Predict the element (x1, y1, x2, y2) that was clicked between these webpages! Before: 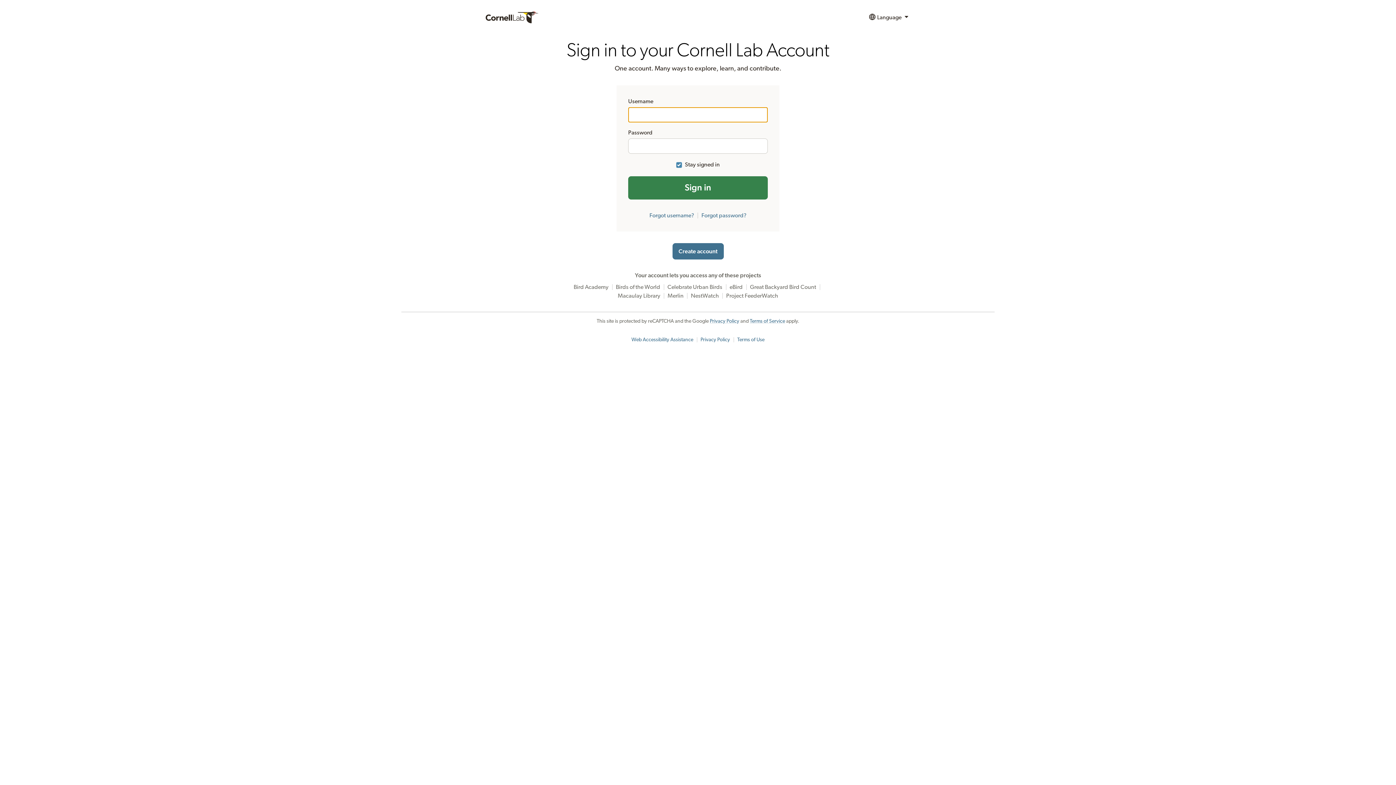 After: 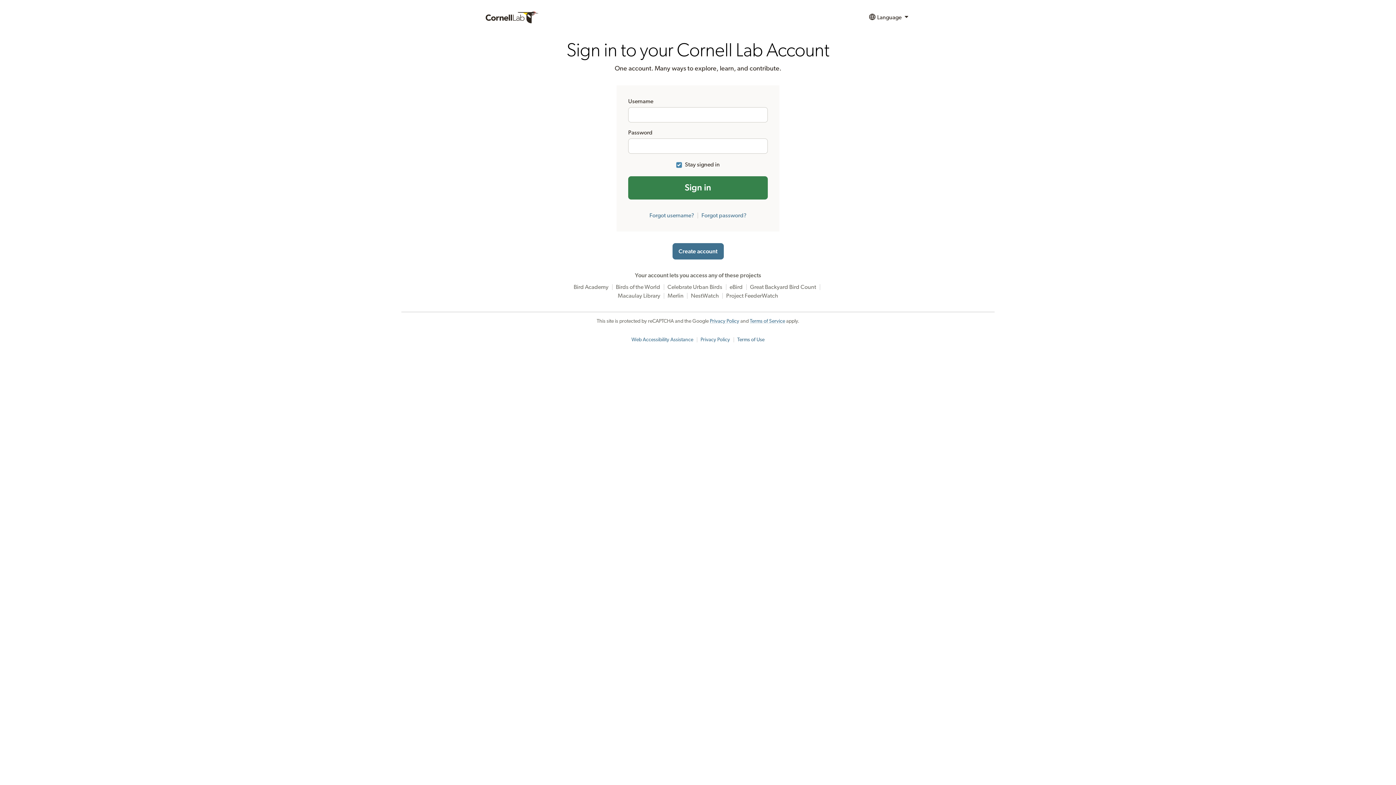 Action: label: Terms of Use bbox: (737, 337, 764, 342)